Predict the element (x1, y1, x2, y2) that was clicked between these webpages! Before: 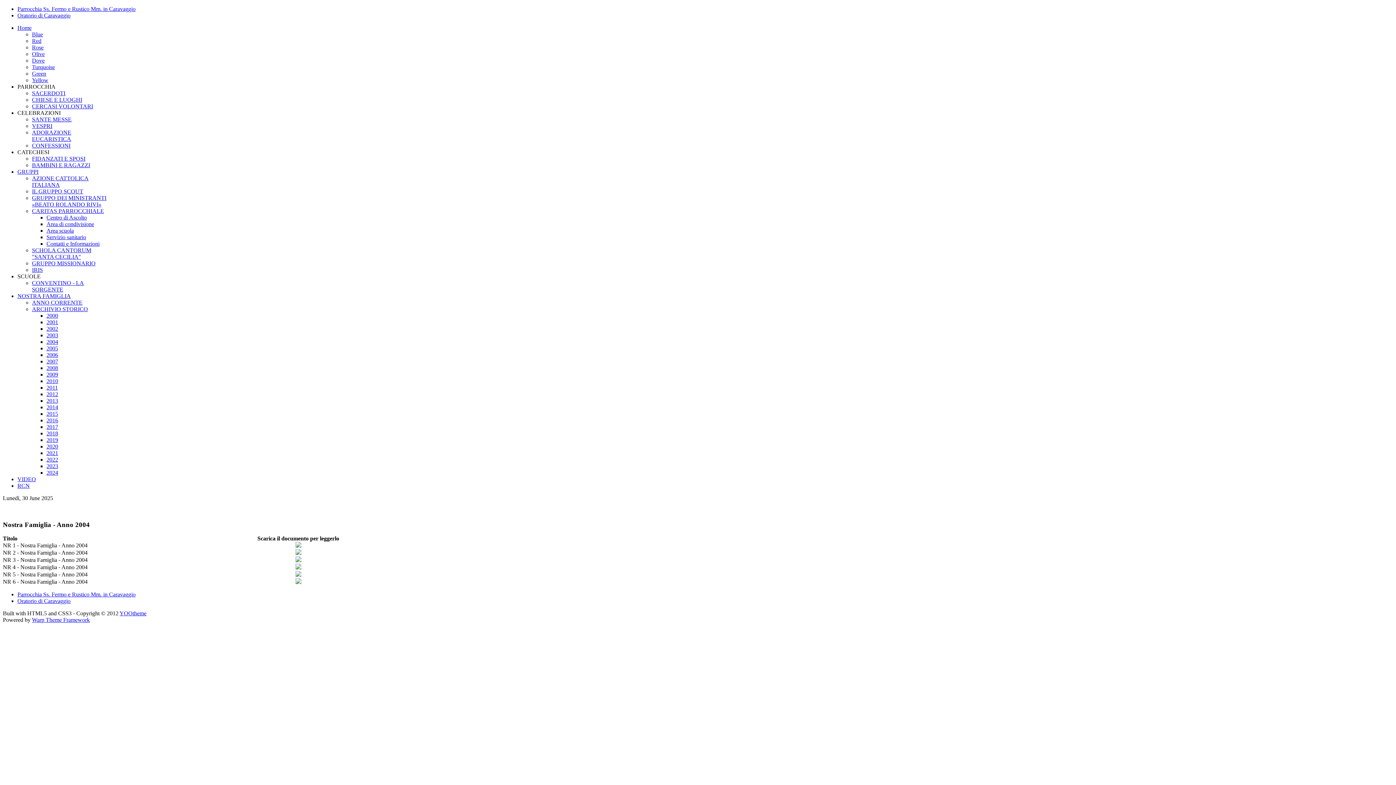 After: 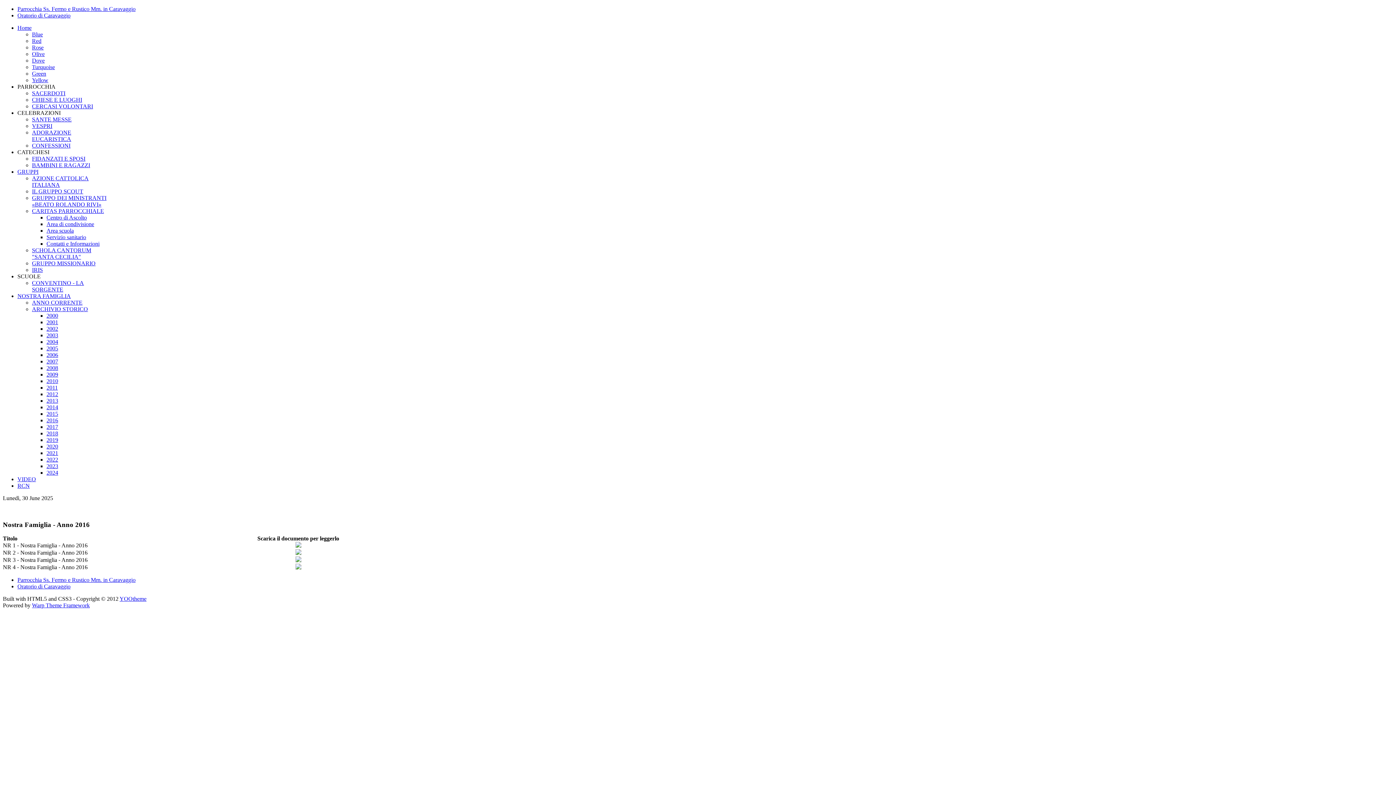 Action: bbox: (46, 417, 58, 423) label: 2016